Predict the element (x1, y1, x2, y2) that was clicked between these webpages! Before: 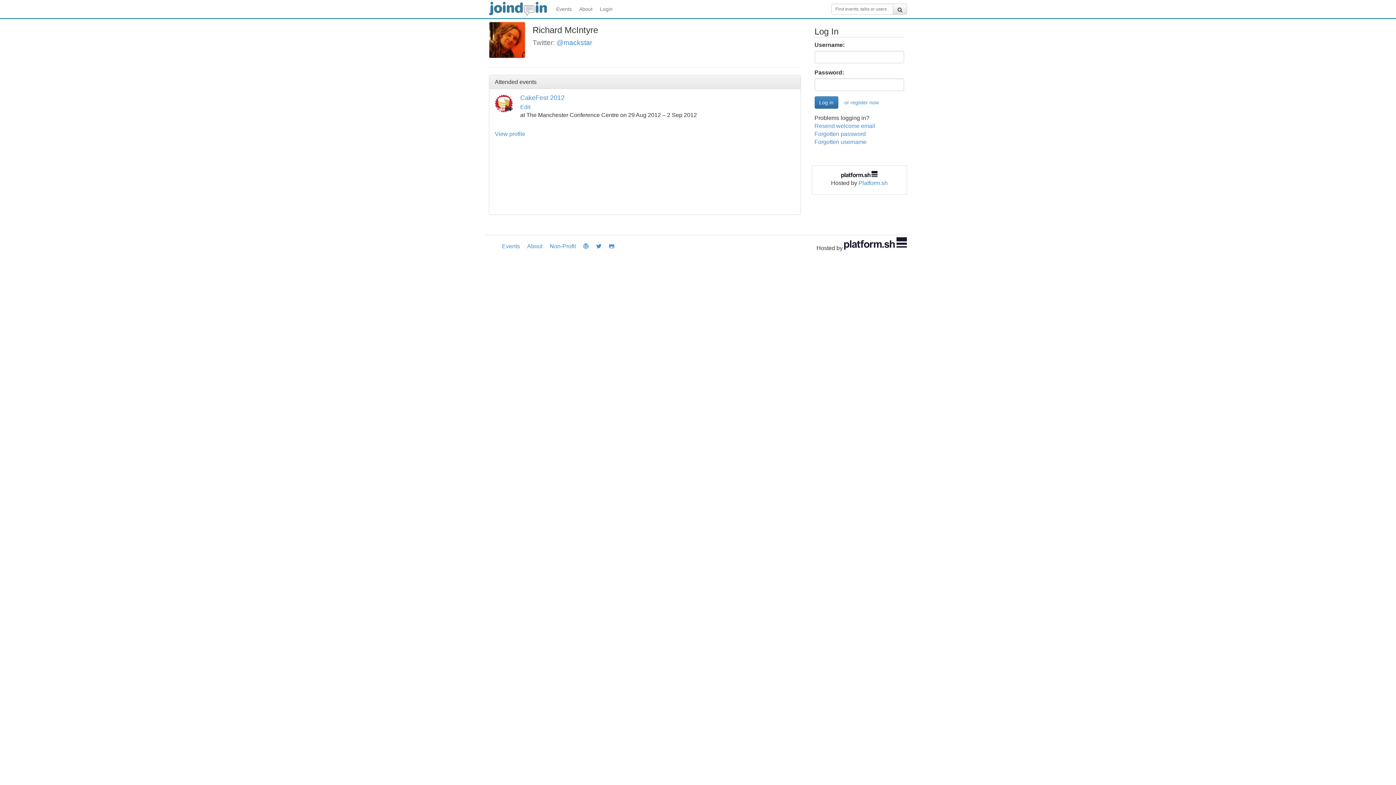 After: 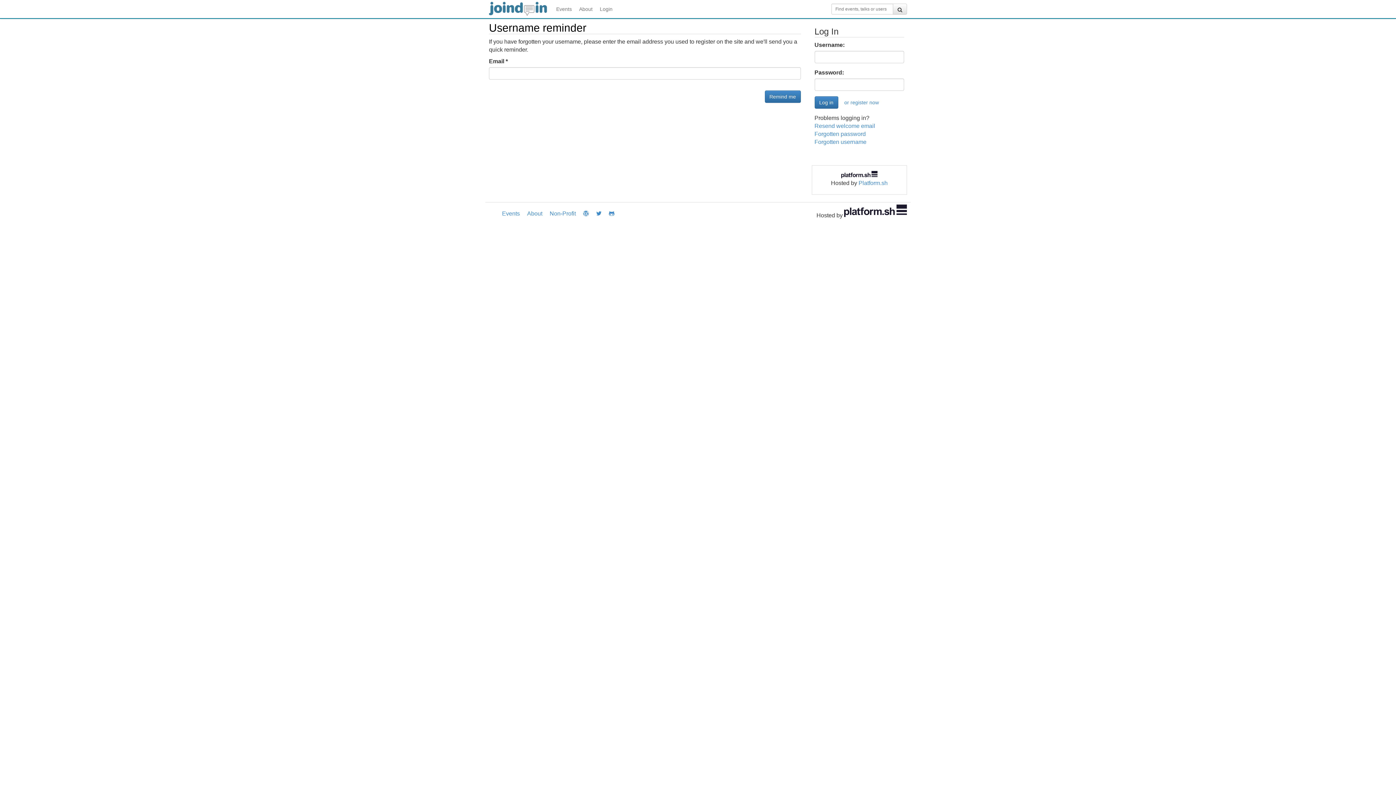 Action: bbox: (814, 138, 866, 145) label: Forgotten username